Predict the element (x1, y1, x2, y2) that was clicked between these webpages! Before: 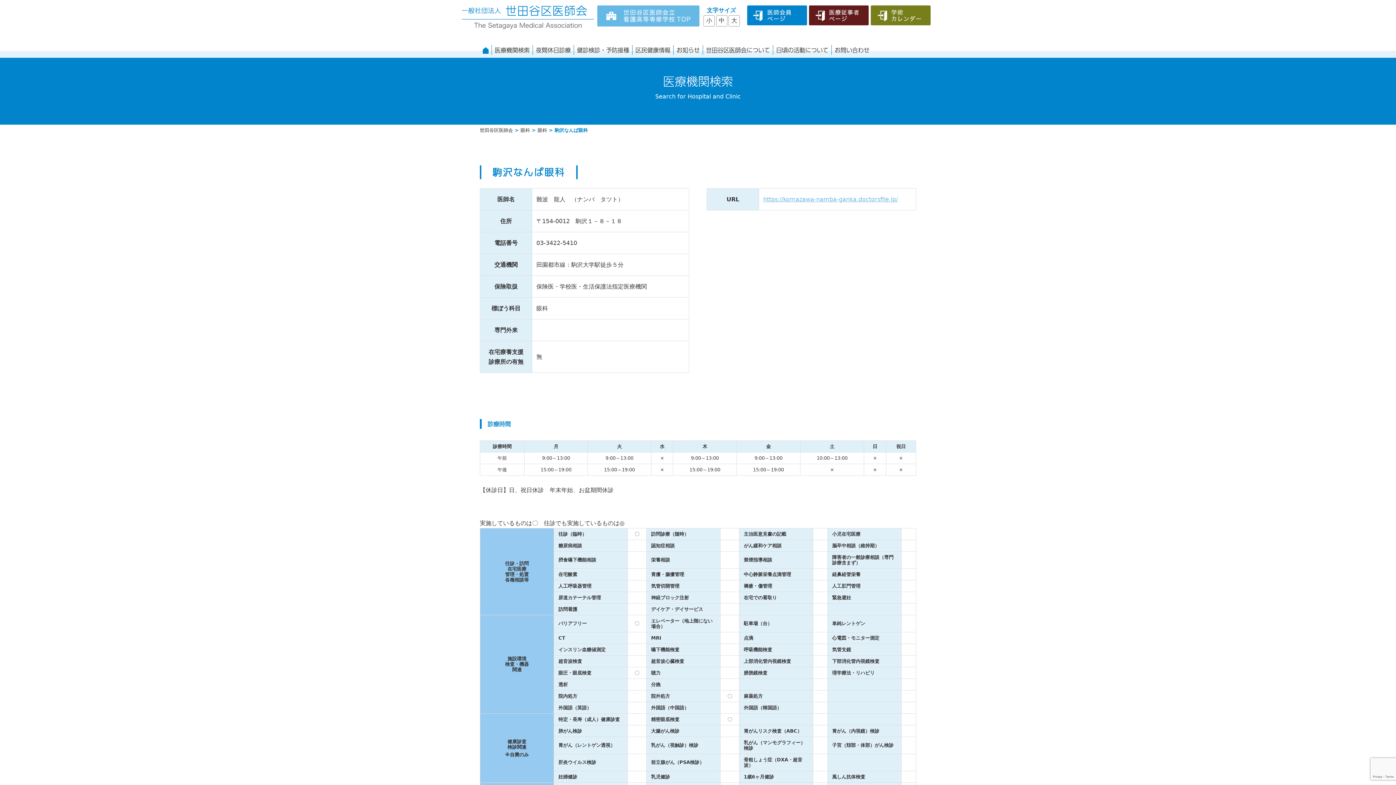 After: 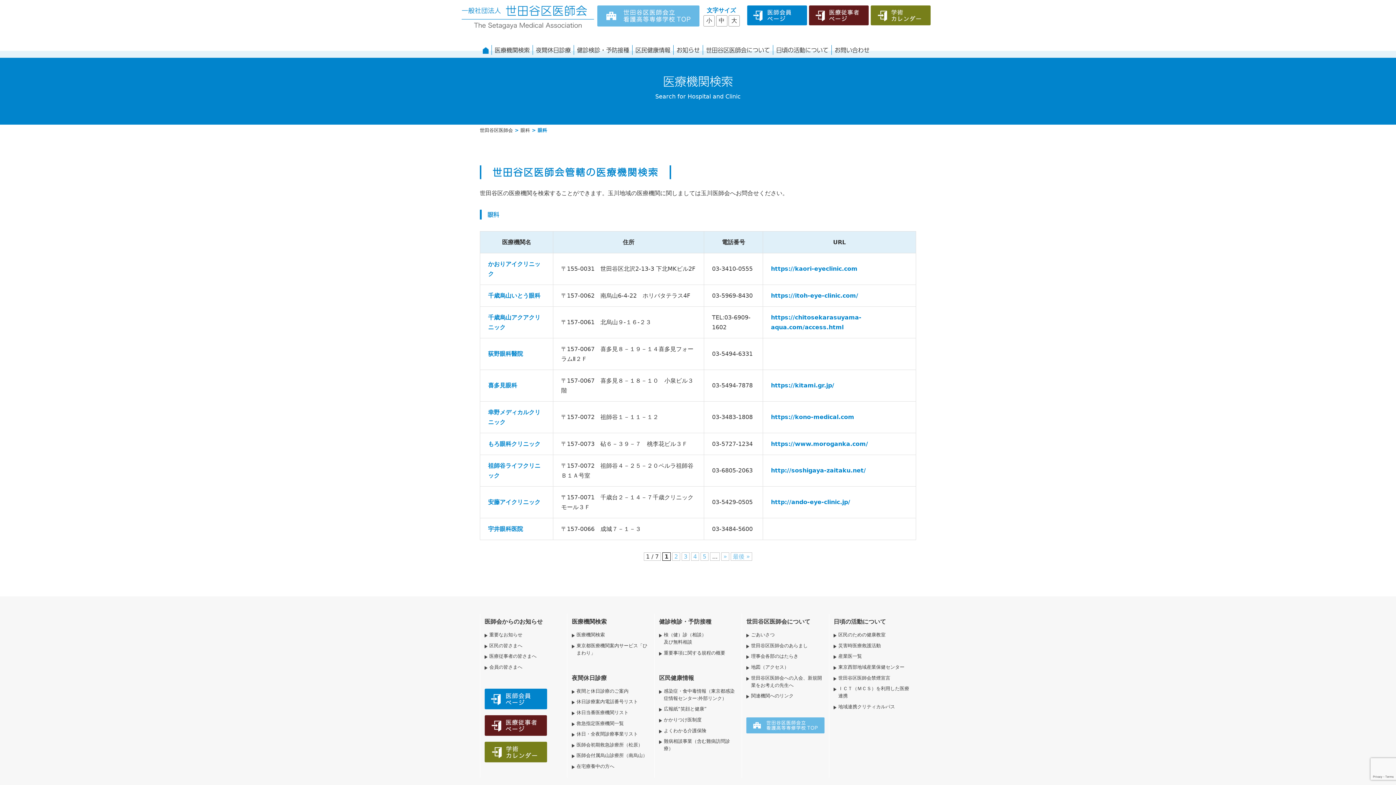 Action: label: 眼科 bbox: (537, 127, 547, 133)